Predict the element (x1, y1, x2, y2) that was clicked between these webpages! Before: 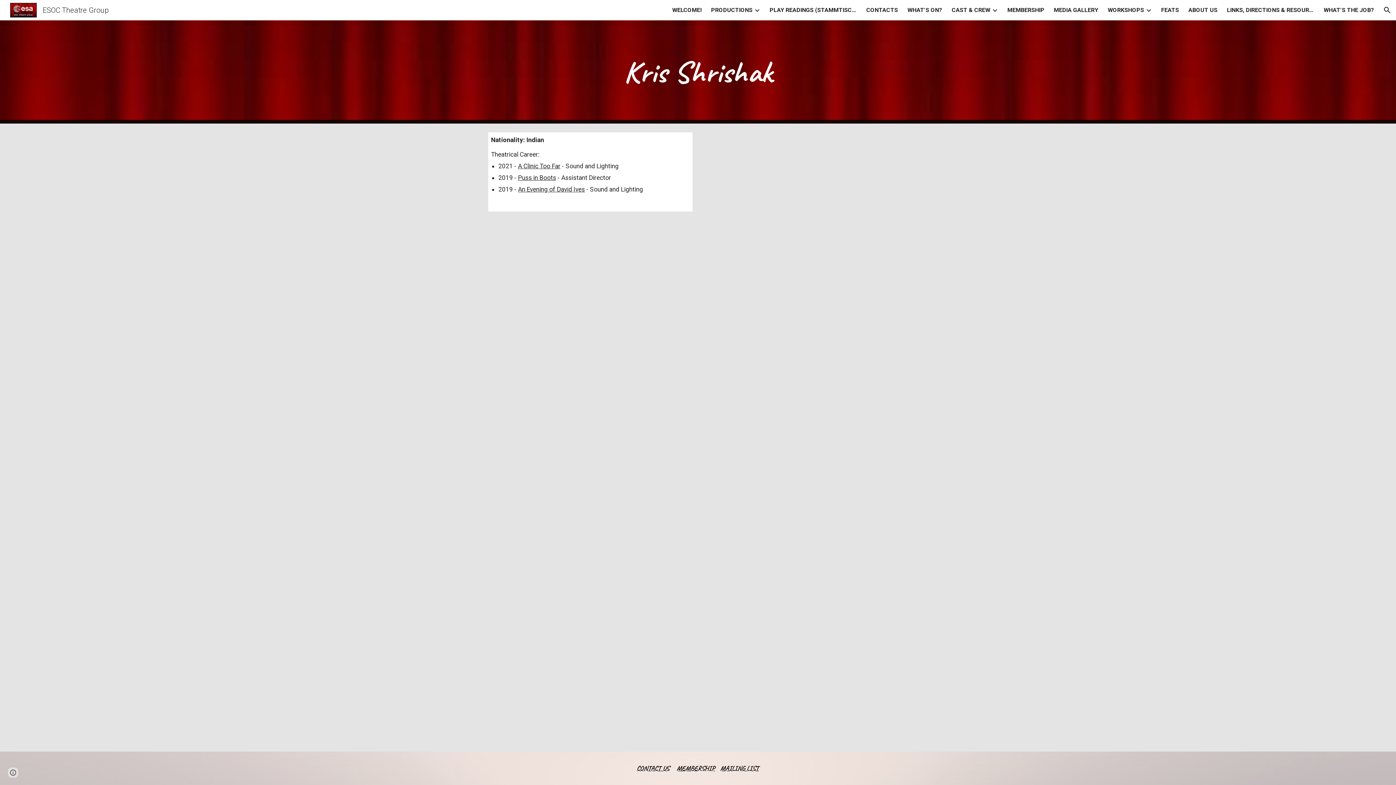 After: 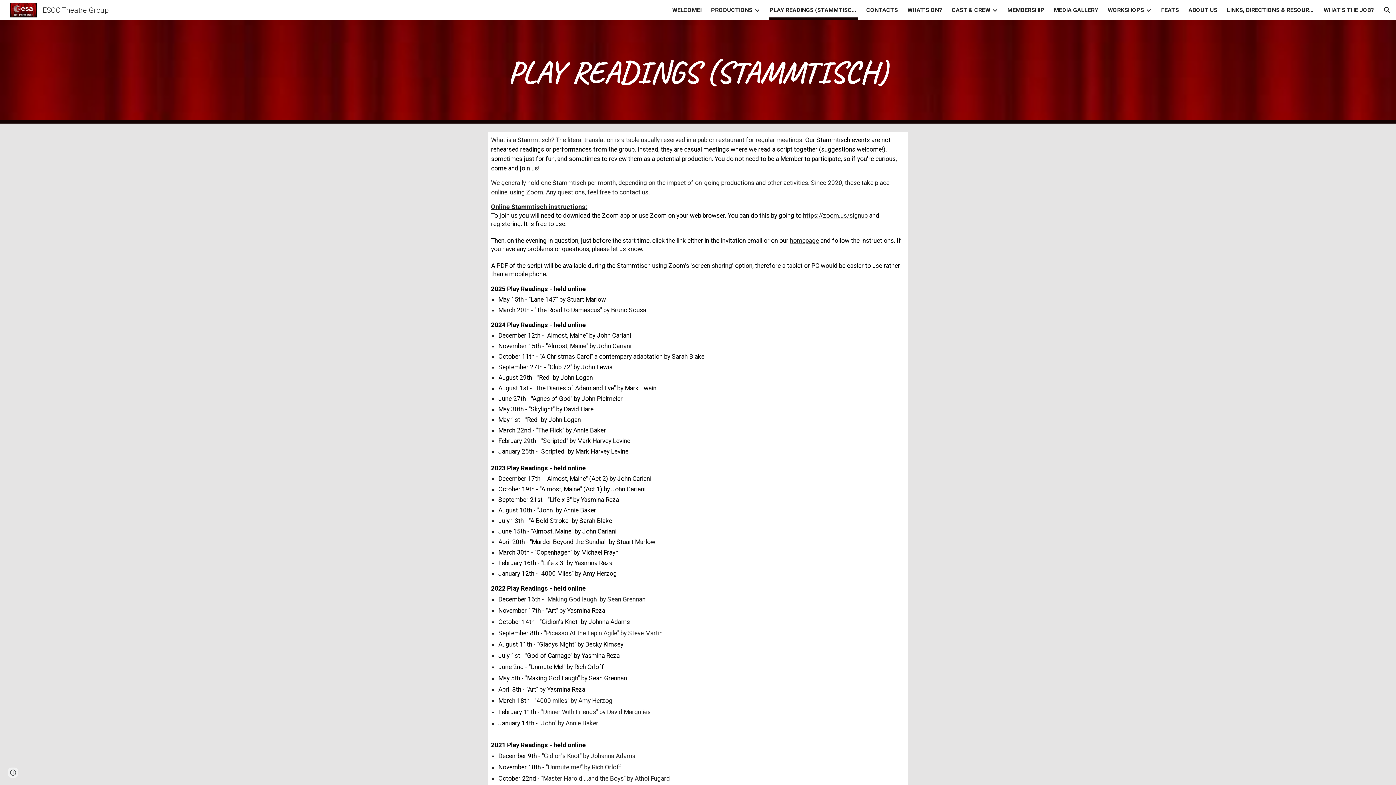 Action: label: PLAY READINGS (STAMMTISCH) bbox: (769, 5, 857, 15)